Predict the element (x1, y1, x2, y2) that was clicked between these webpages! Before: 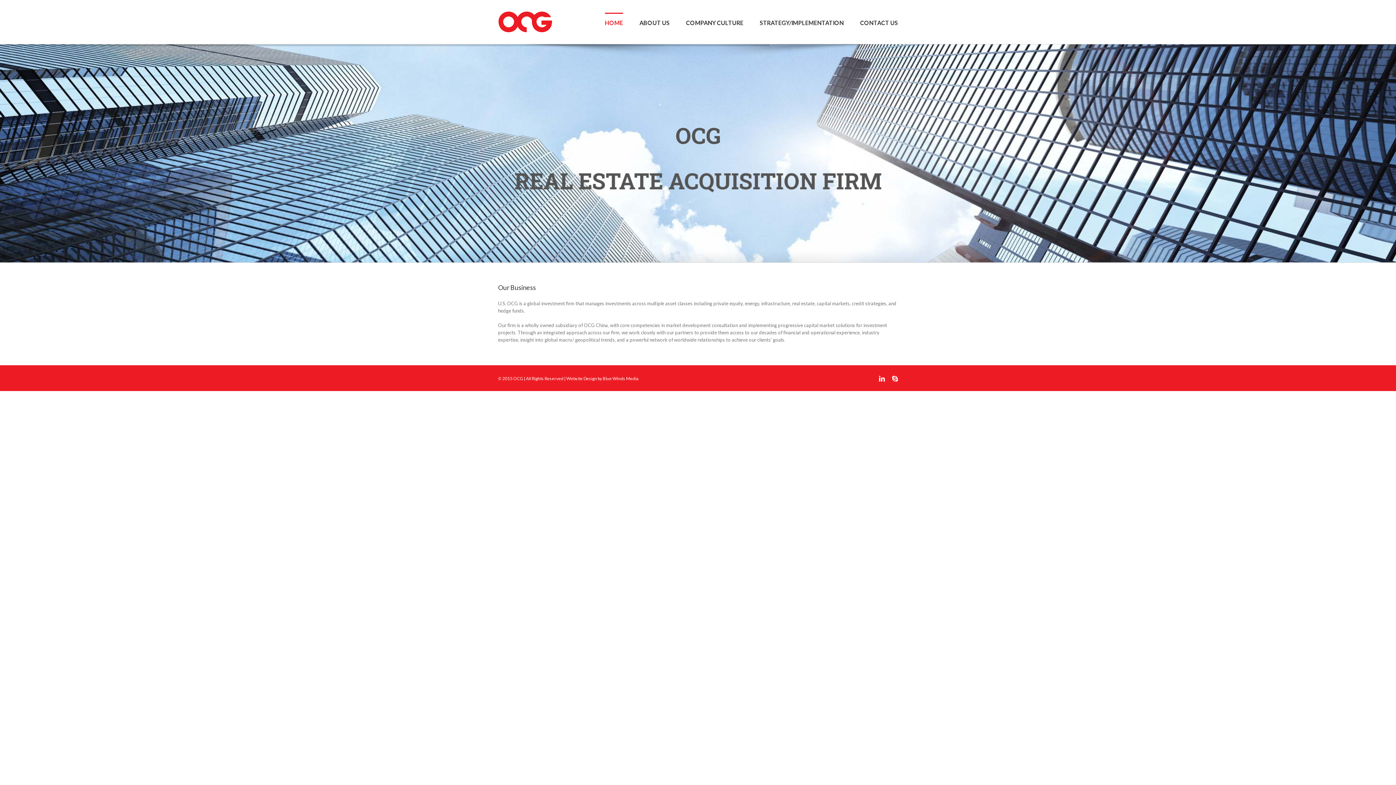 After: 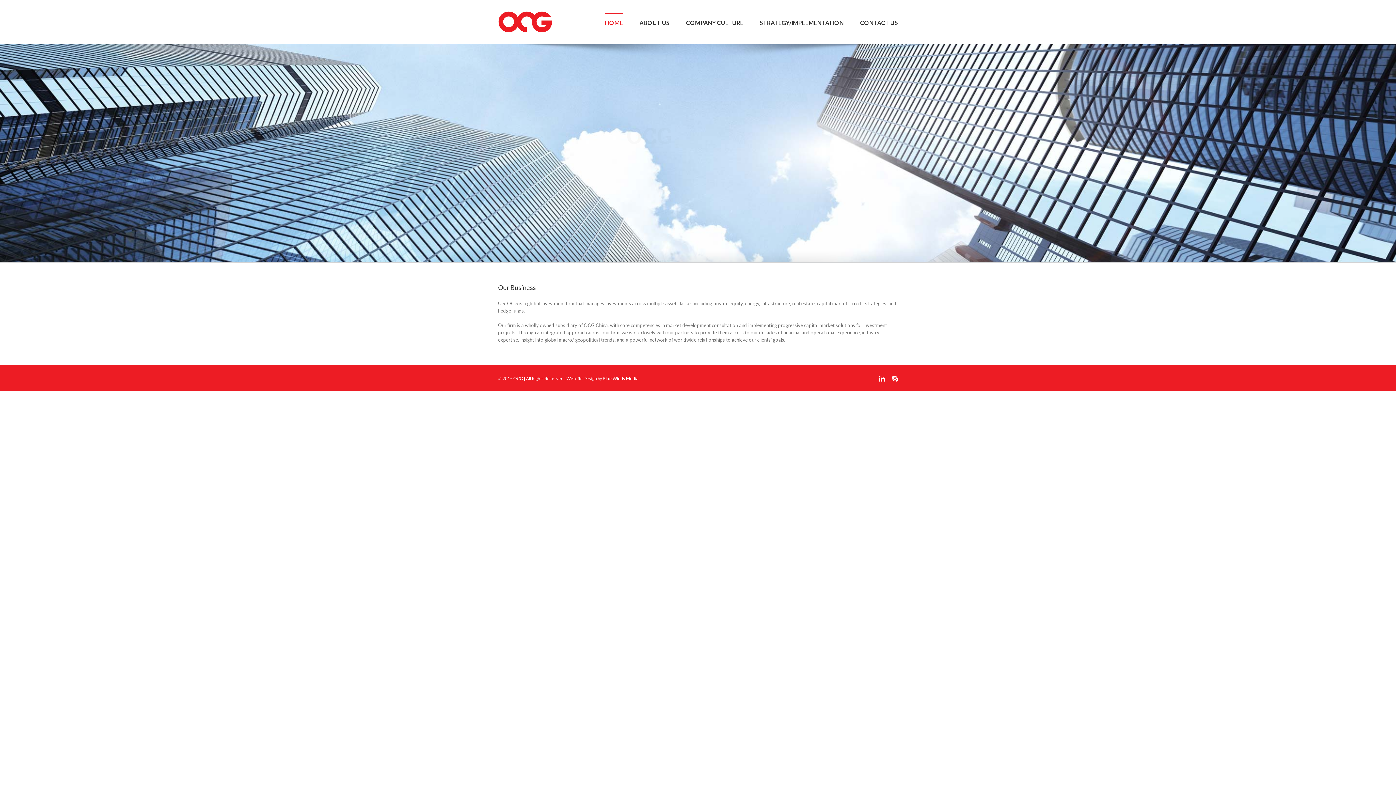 Action: bbox: (605, 12, 623, 44) label: HOME